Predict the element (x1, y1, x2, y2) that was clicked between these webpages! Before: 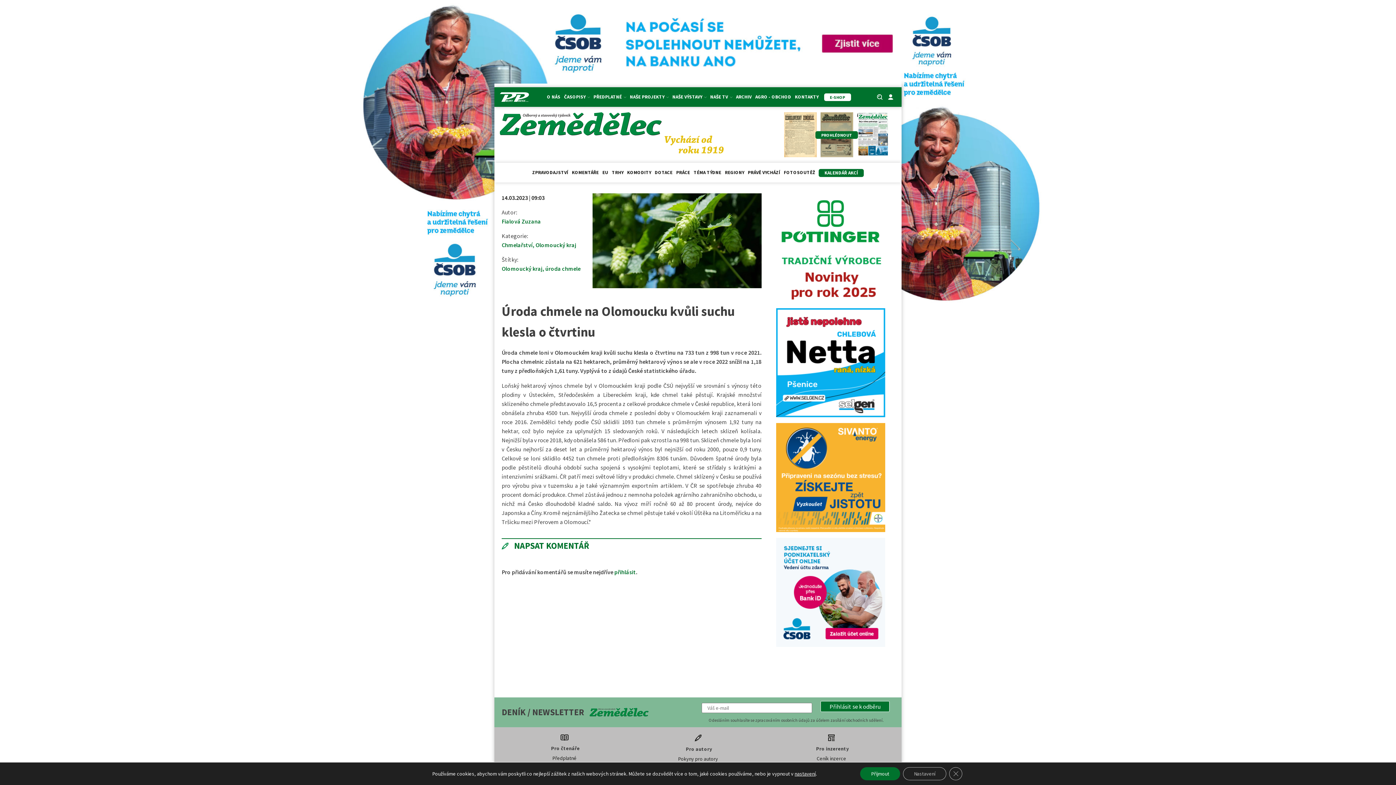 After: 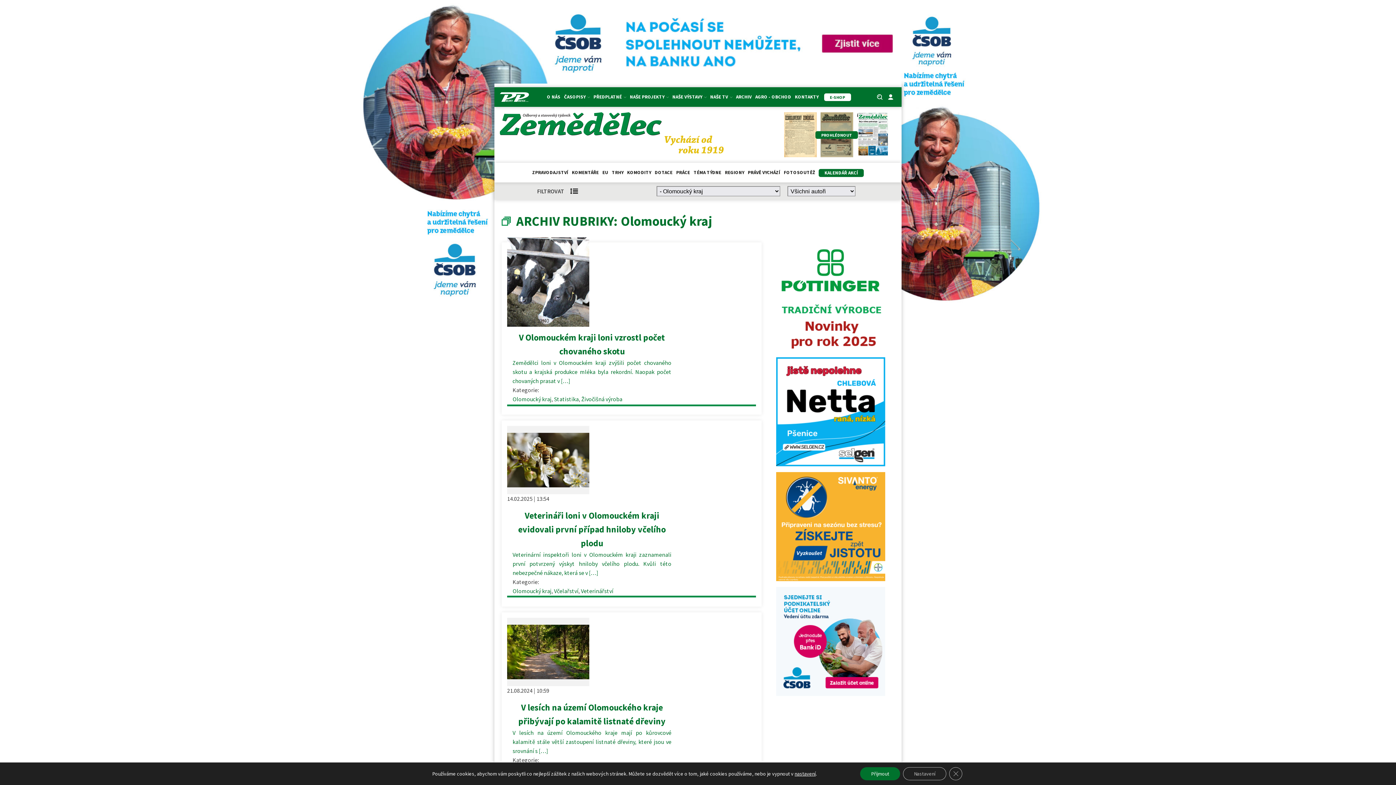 Action: bbox: (535, 241, 576, 248) label: Olomoucký kraj